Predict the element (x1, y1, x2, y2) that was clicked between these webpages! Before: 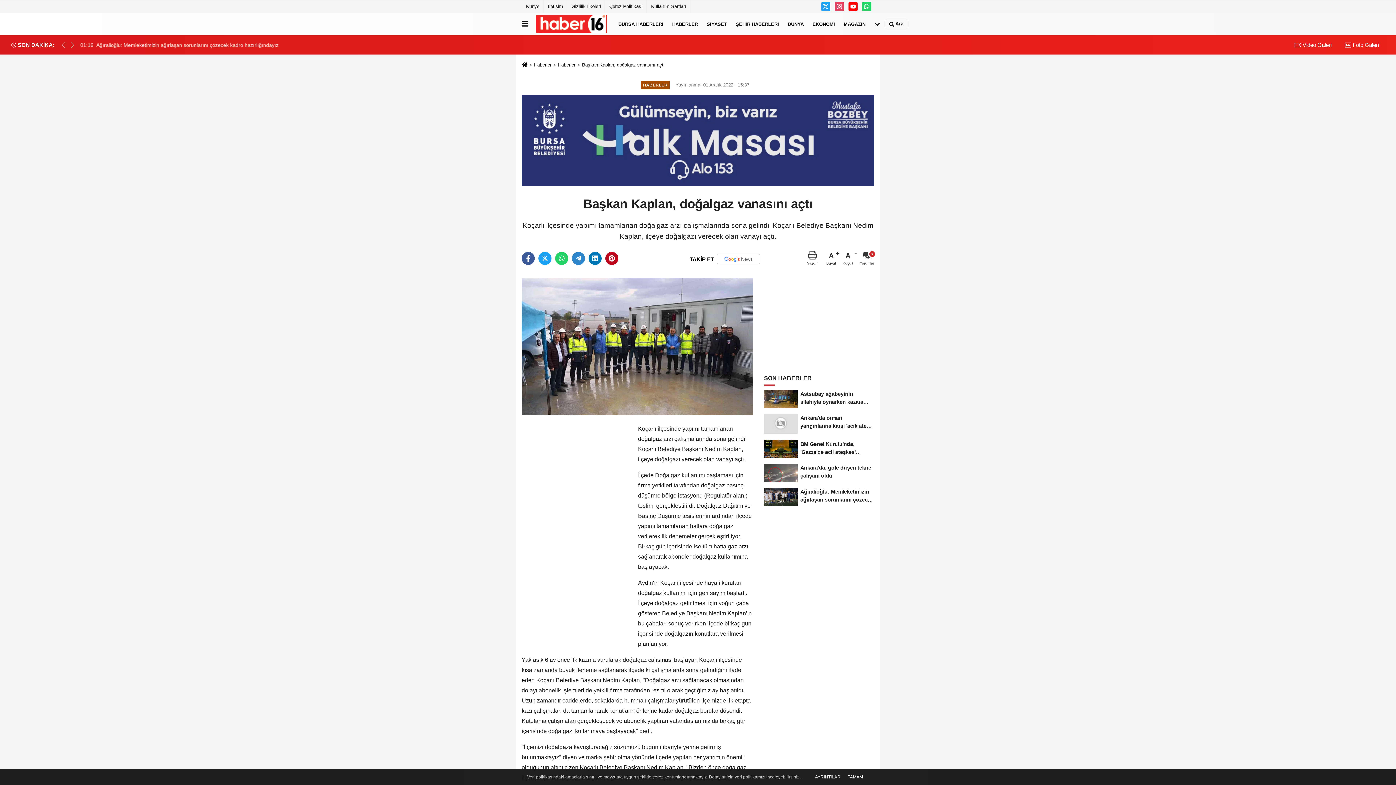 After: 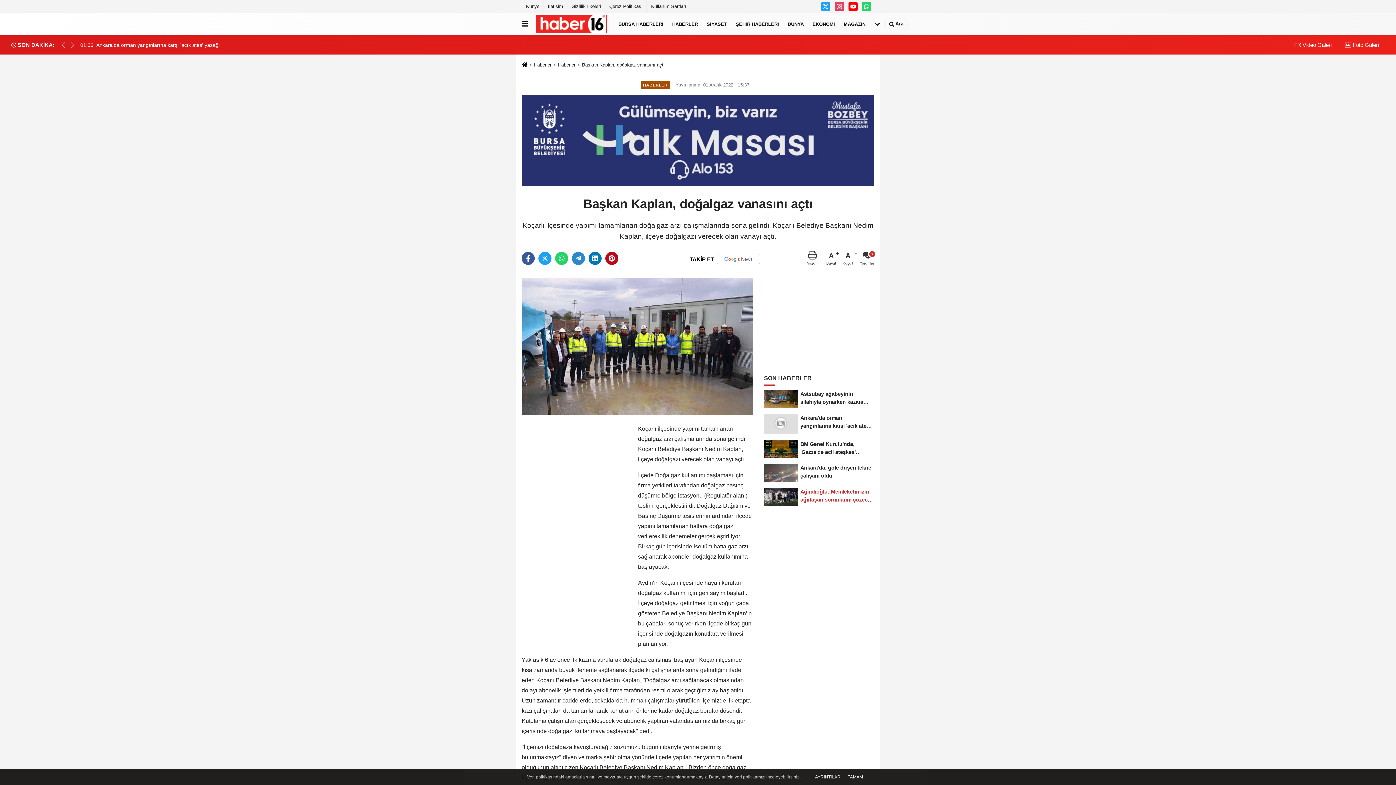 Action: label: Ağıralioğlu: Memleketimizin ağırlaşan sorunlarını çözecek kadro... bbox: (764, 485, 874, 509)